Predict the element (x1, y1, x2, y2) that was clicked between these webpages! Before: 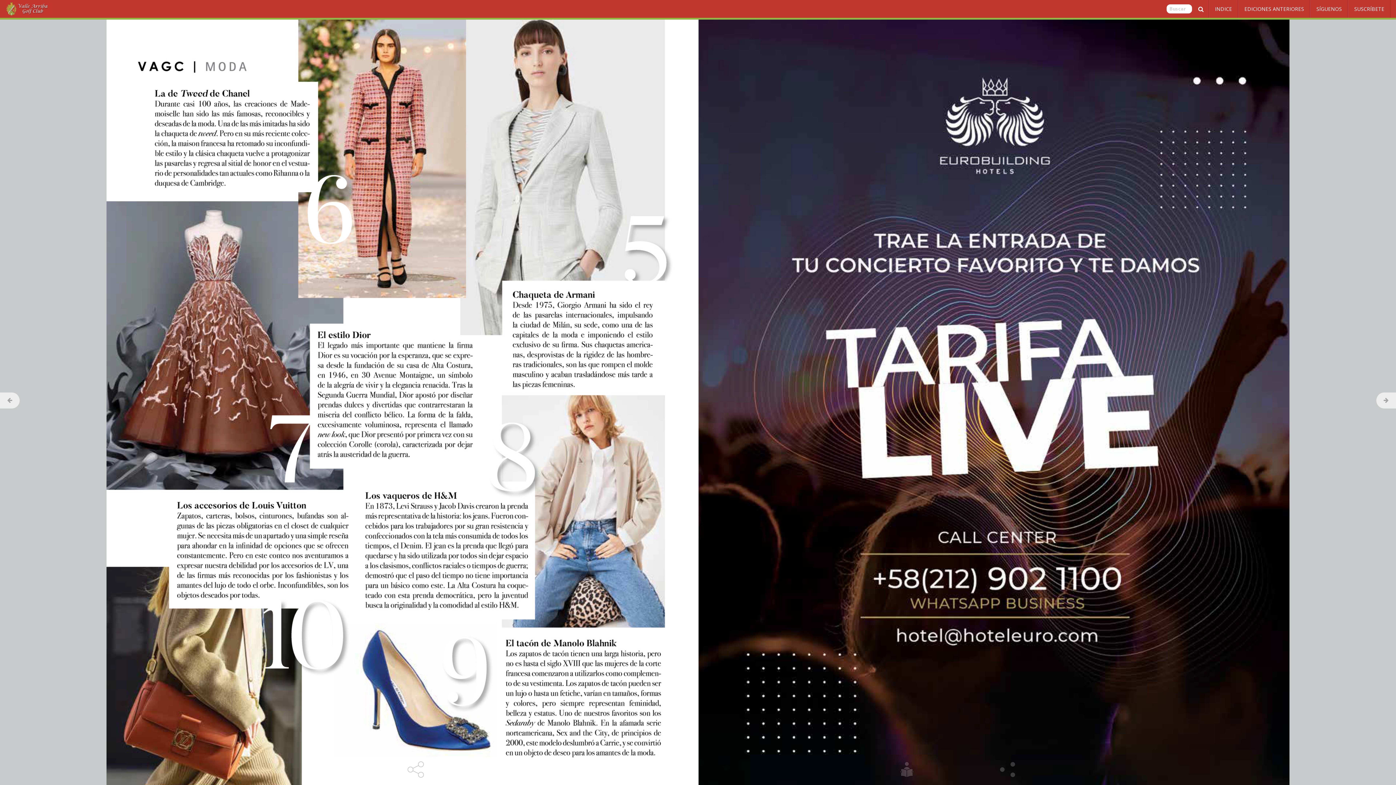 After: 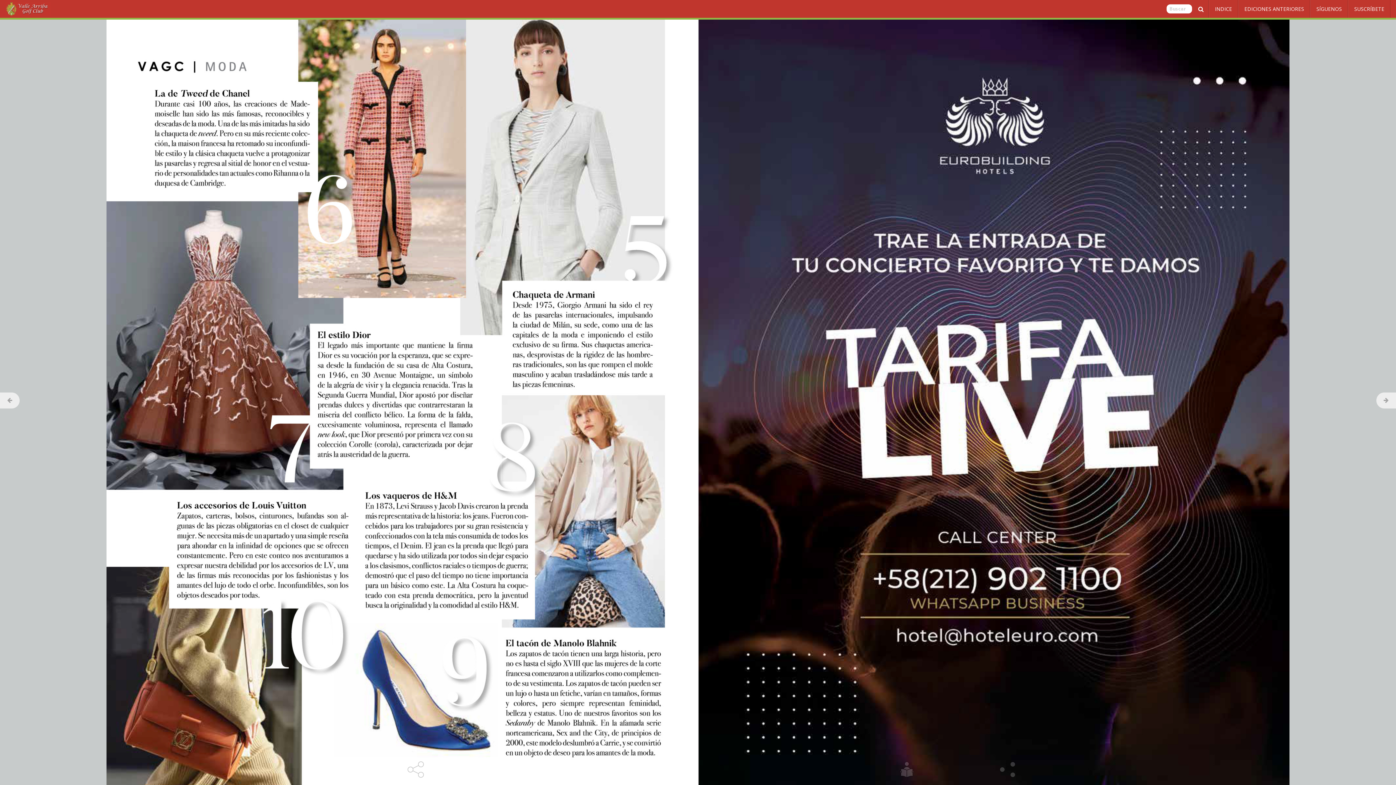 Action: bbox: (698, 389, 1289, 395)